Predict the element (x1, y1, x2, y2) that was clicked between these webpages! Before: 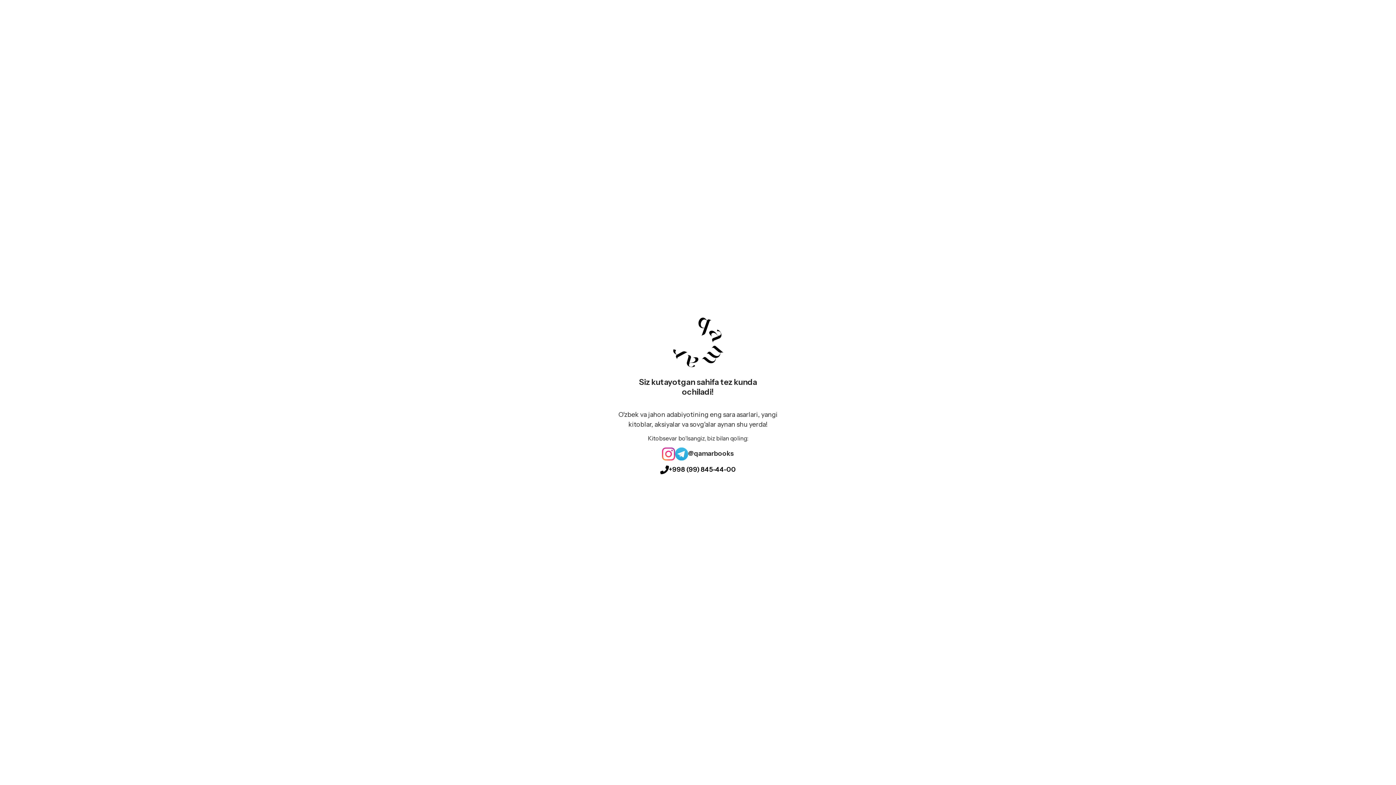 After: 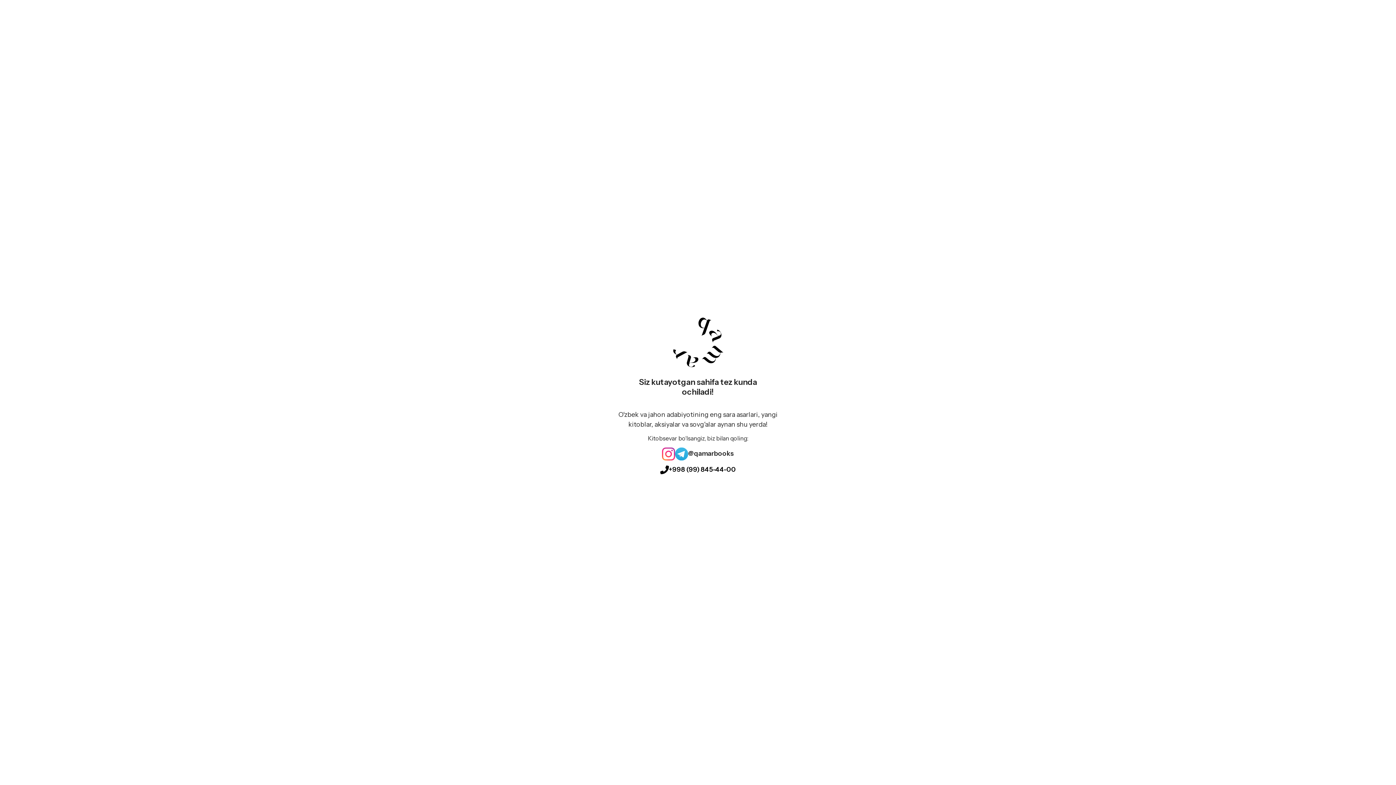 Action: bbox: (675, 447, 688, 460)